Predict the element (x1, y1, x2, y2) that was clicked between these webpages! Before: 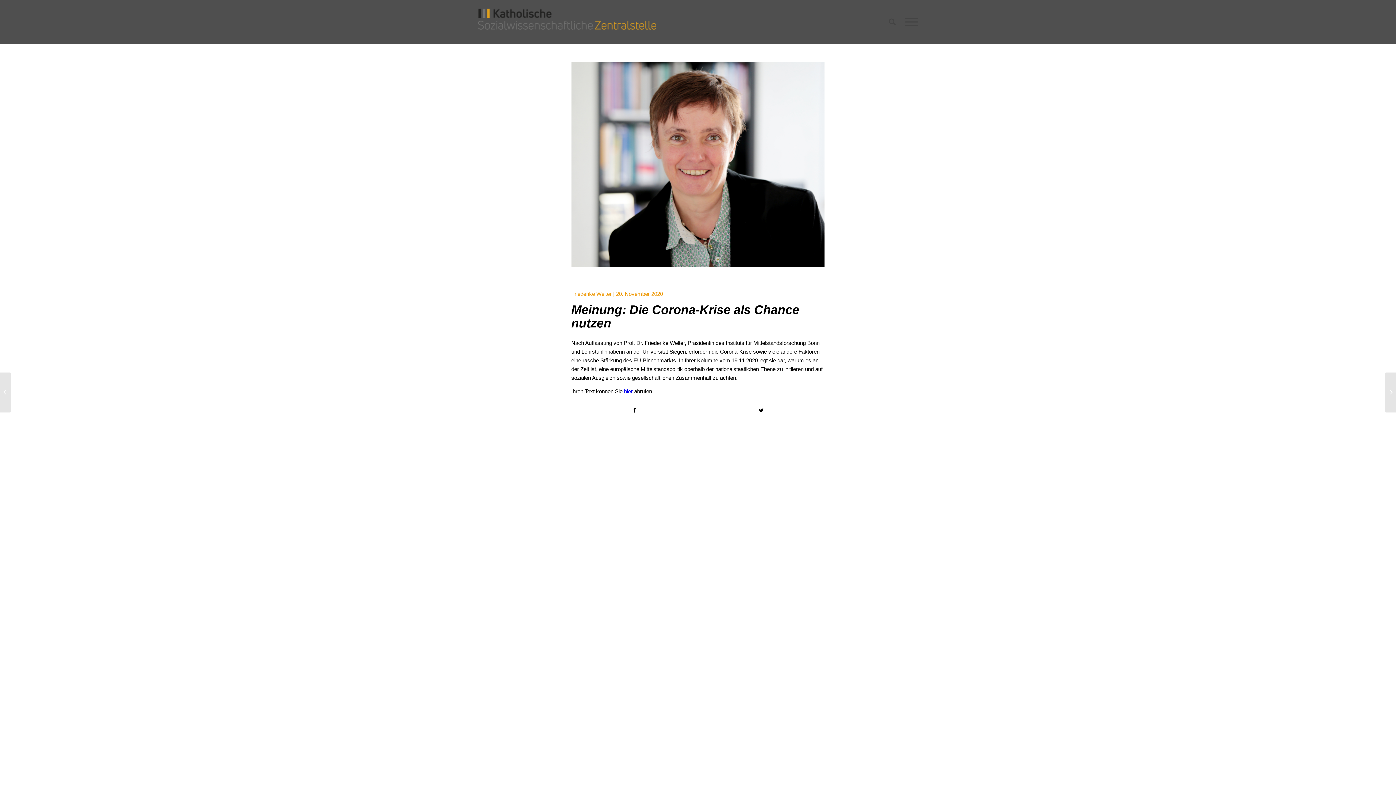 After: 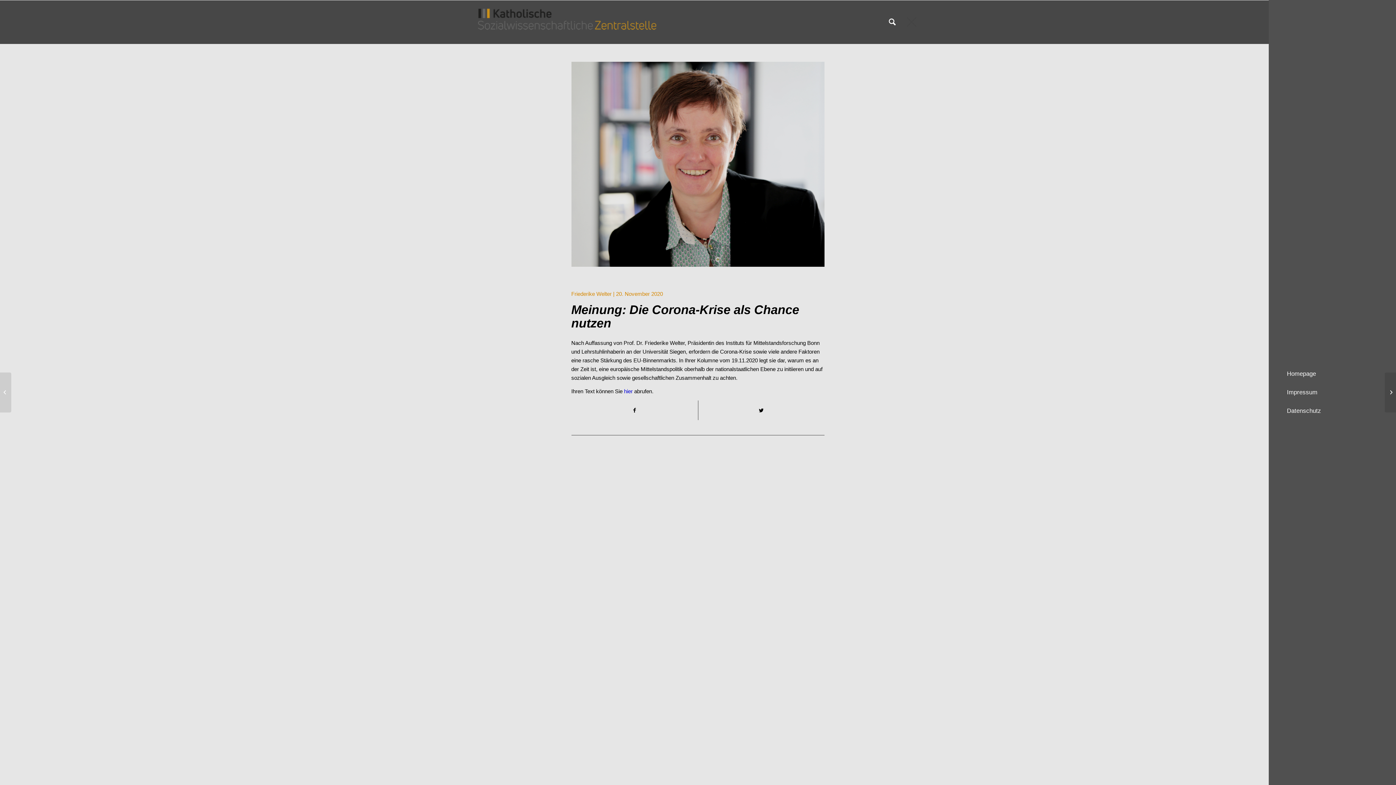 Action: bbox: (900, 0, 918, 44)